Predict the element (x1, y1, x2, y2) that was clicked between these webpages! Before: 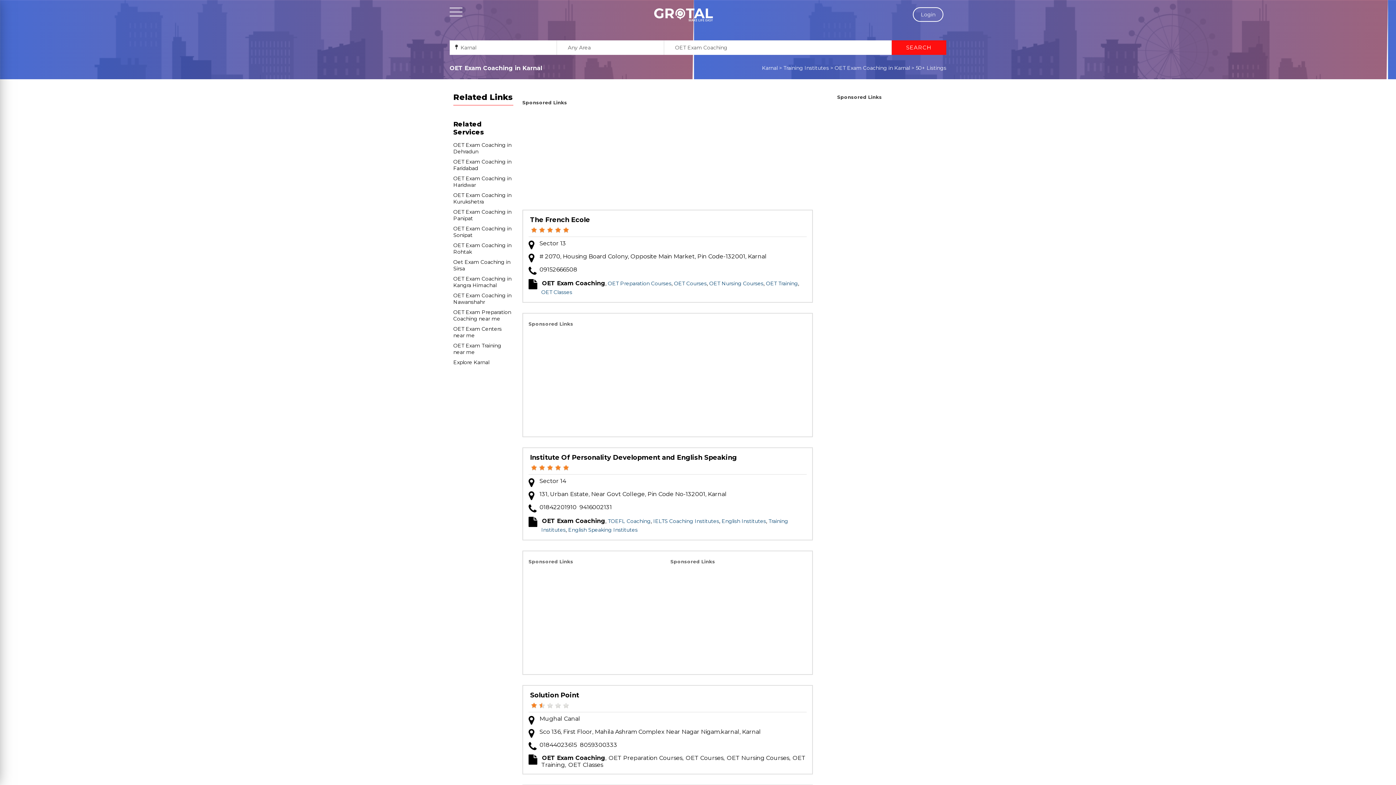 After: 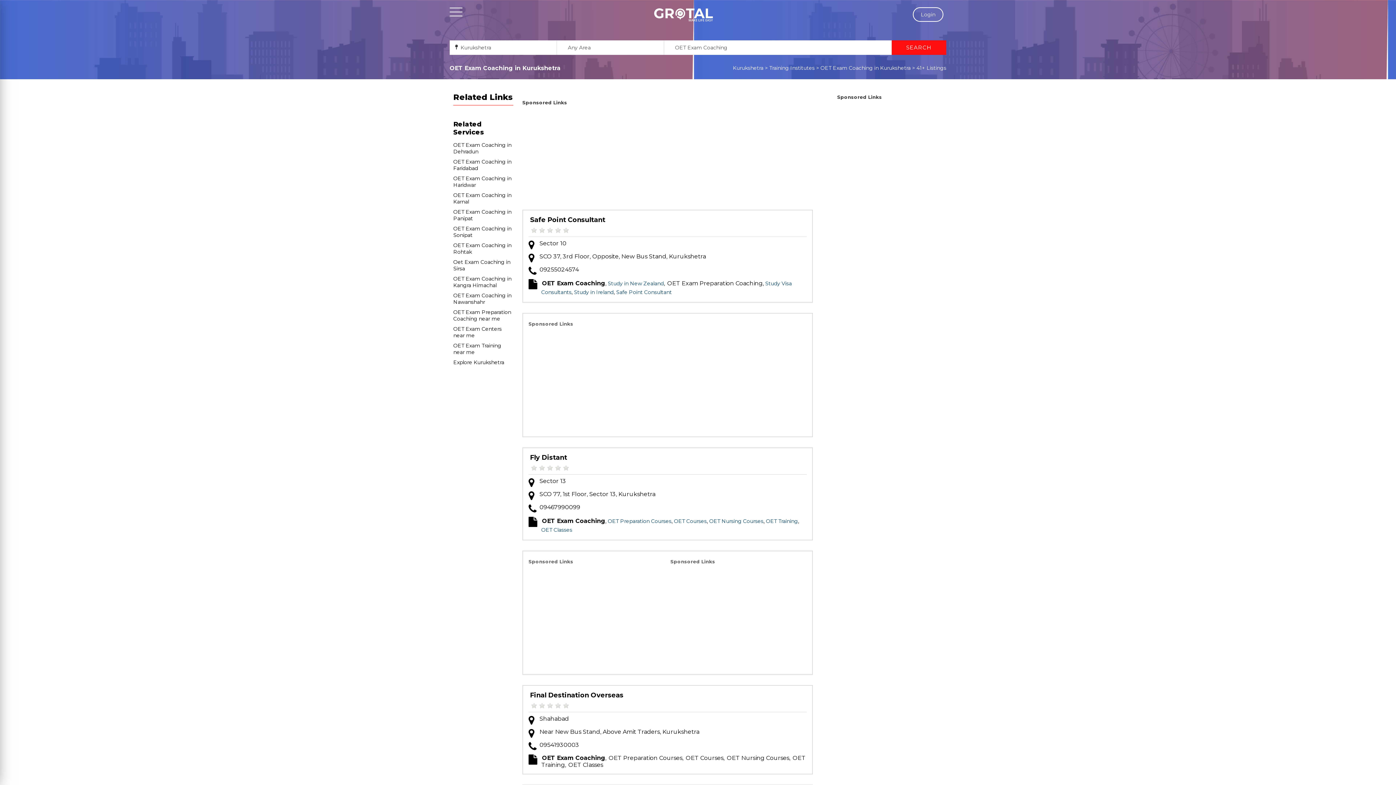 Action: bbox: (453, 192, 511, 205) label: OET Exam Coaching in Kurukshetra